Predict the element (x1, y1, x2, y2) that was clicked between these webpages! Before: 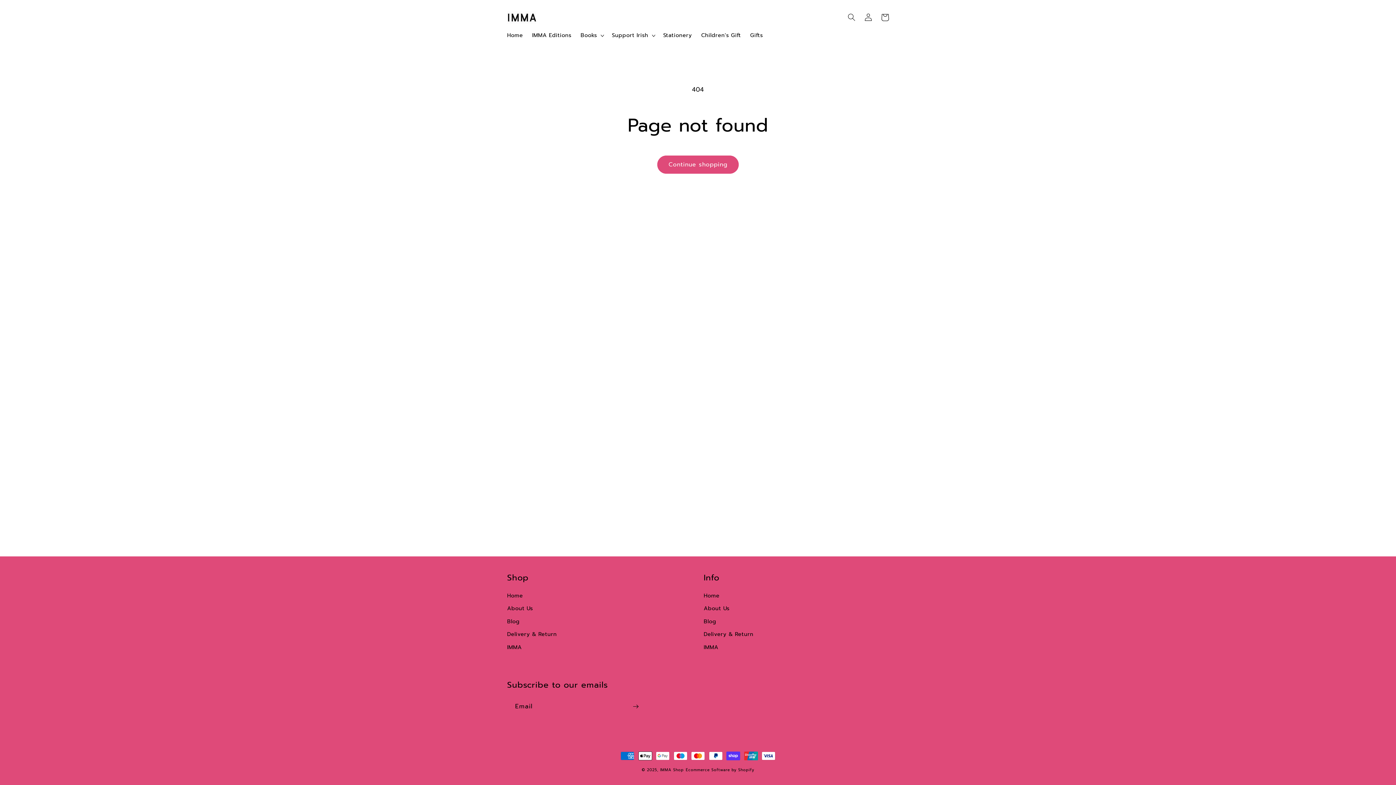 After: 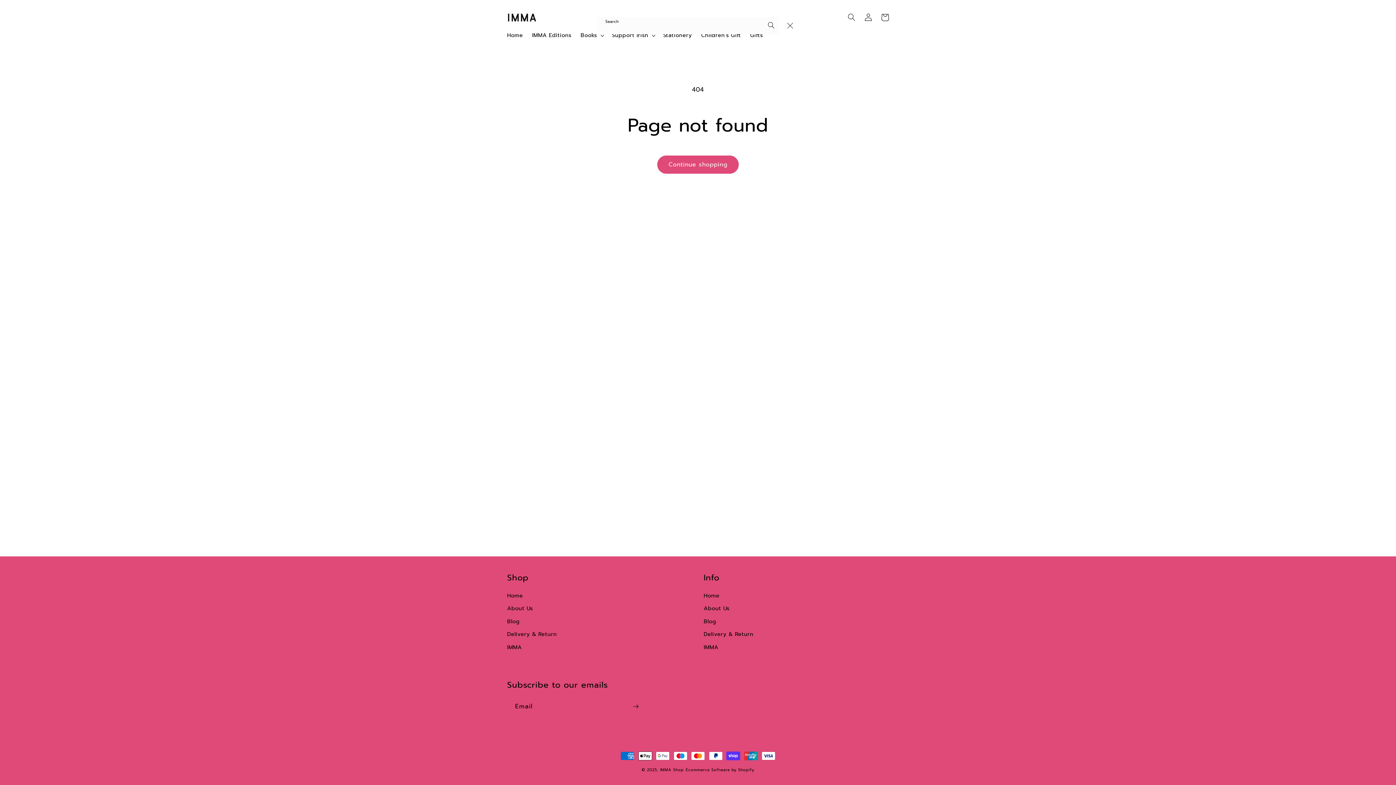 Action: bbox: (843, 9, 860, 25) label: Search